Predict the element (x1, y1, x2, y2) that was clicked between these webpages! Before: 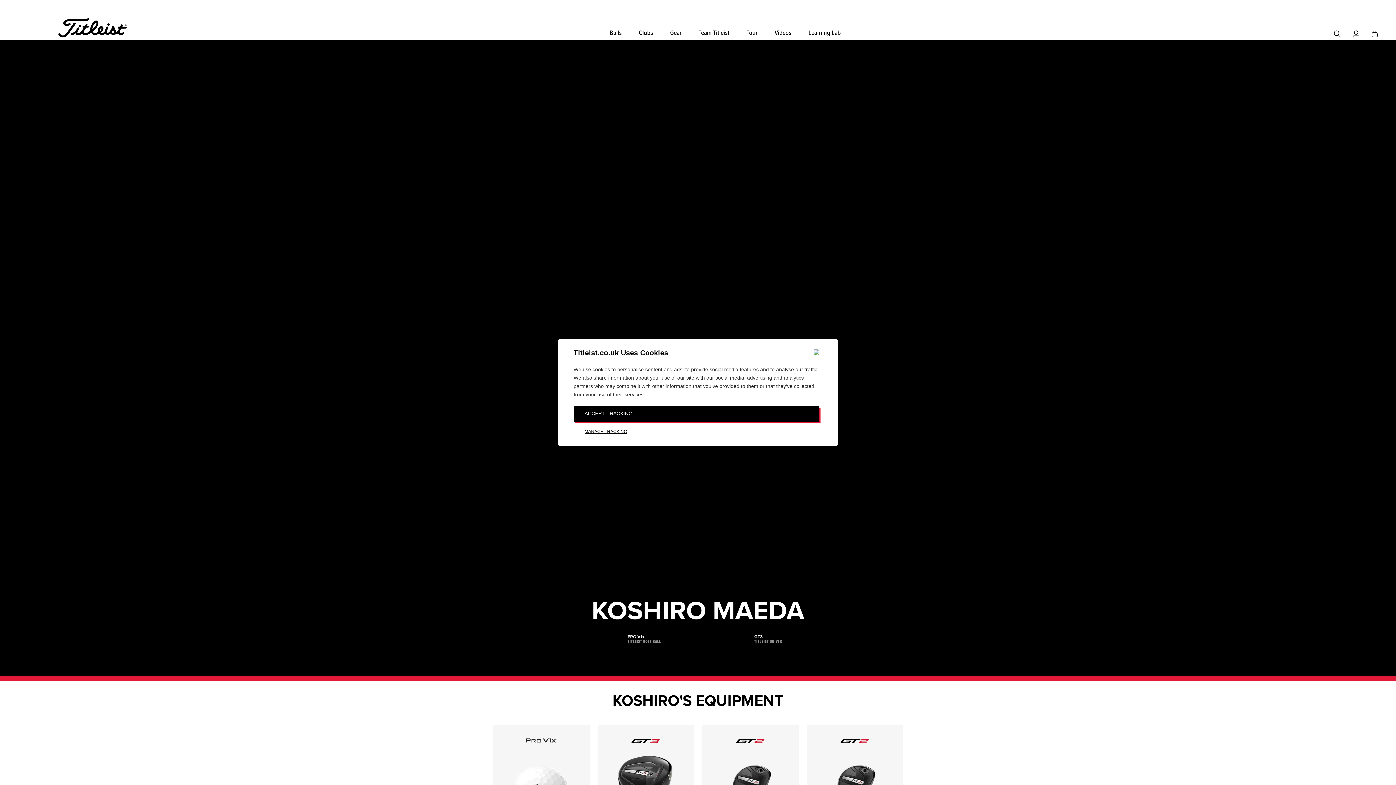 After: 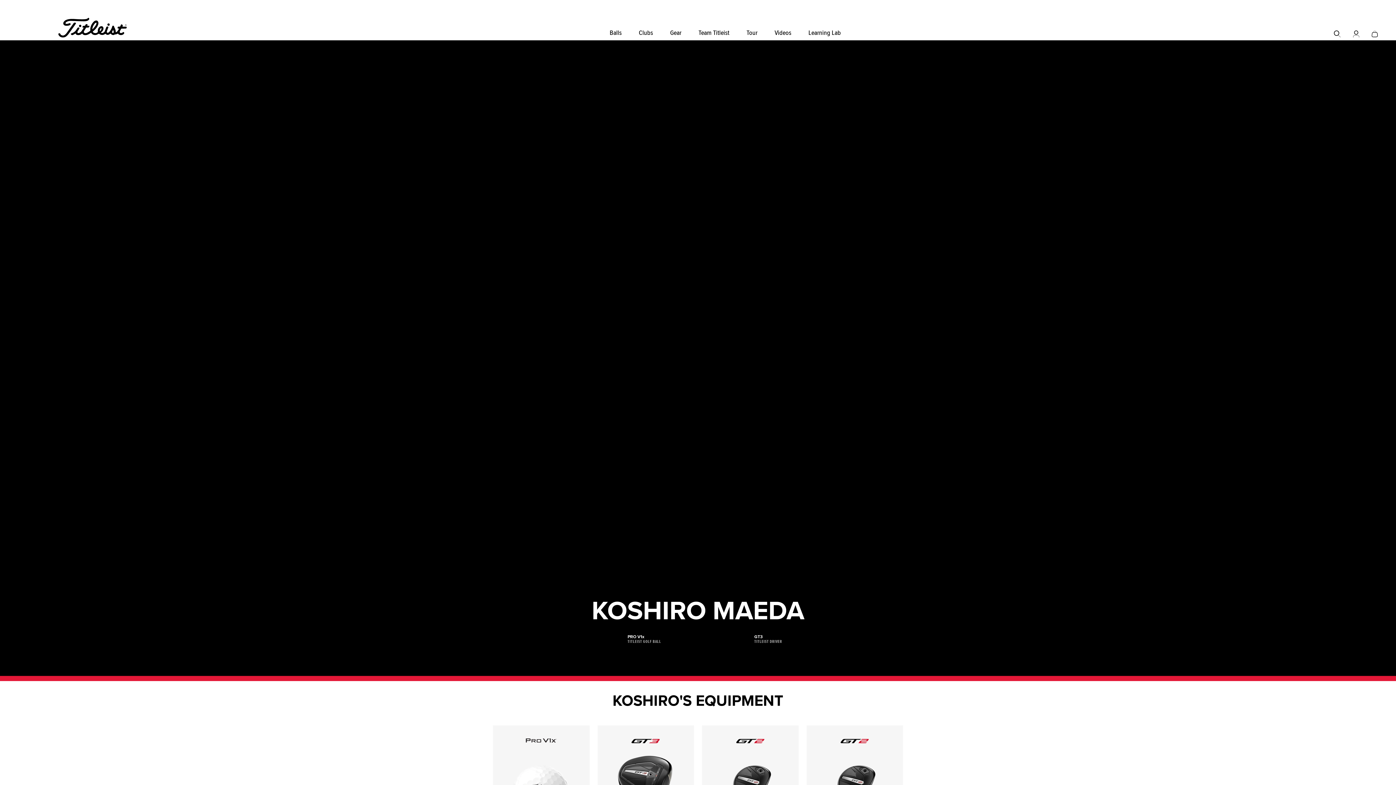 Action: bbox: (573, 406, 819, 422) label: ACCEPT TRACKING